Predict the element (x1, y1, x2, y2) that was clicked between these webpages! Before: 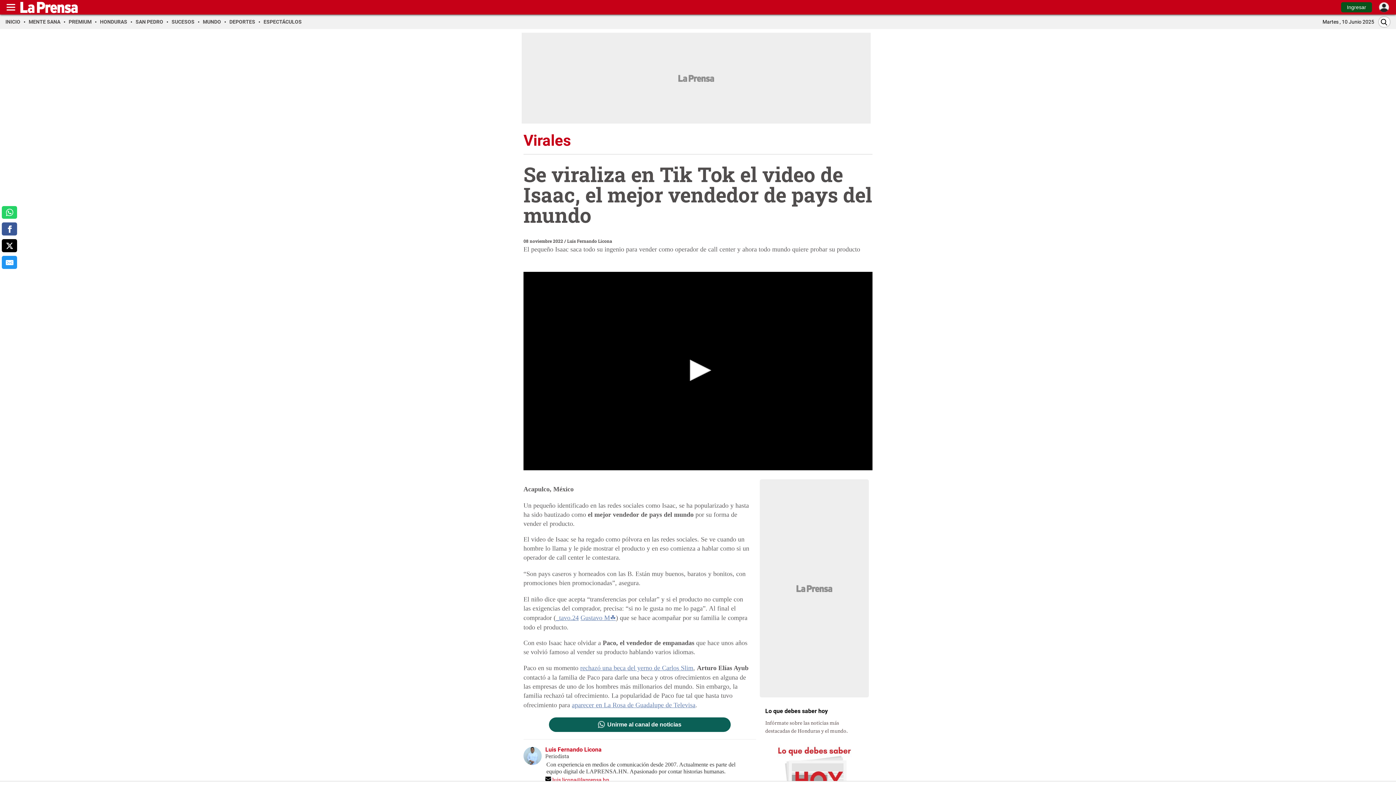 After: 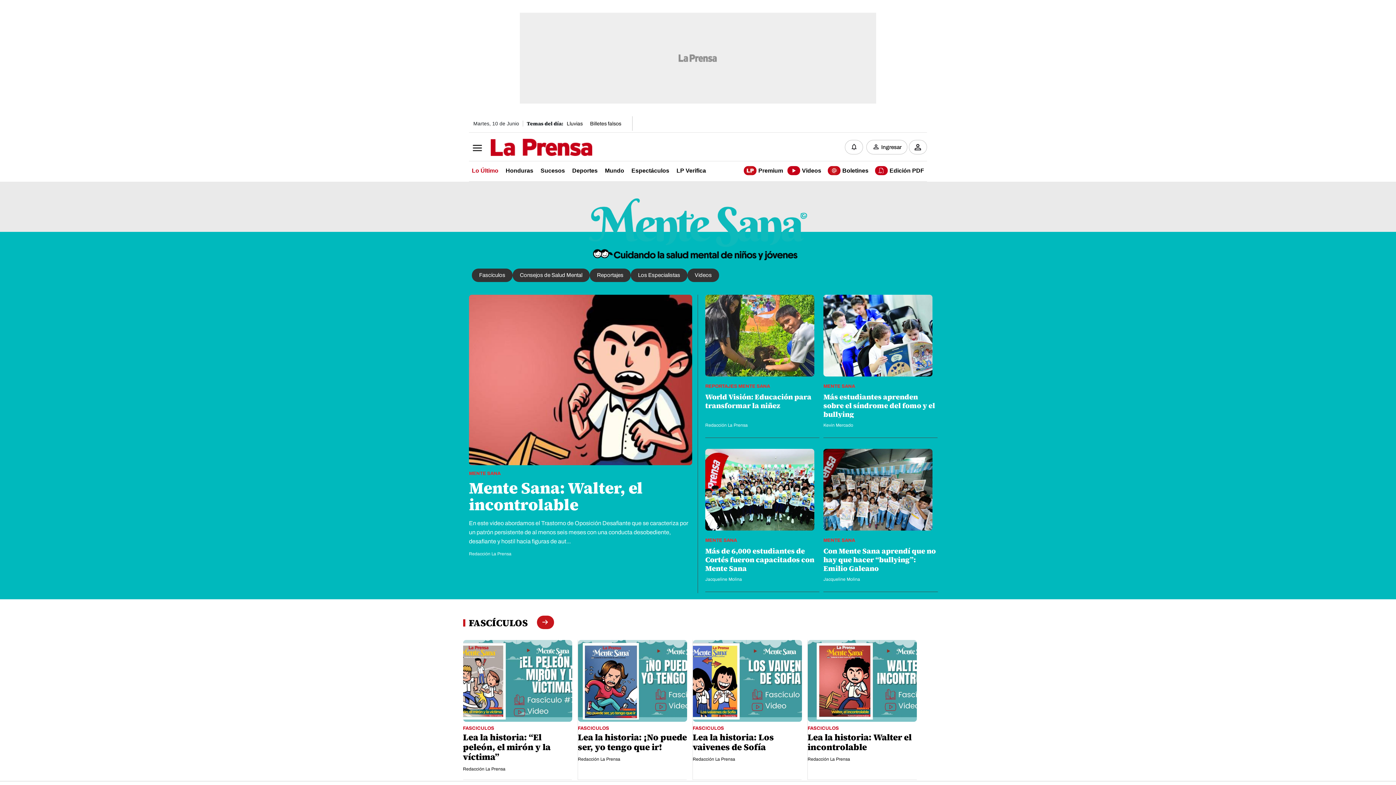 Action: bbox: (28, 18, 65, 24) label: MENTE SANA